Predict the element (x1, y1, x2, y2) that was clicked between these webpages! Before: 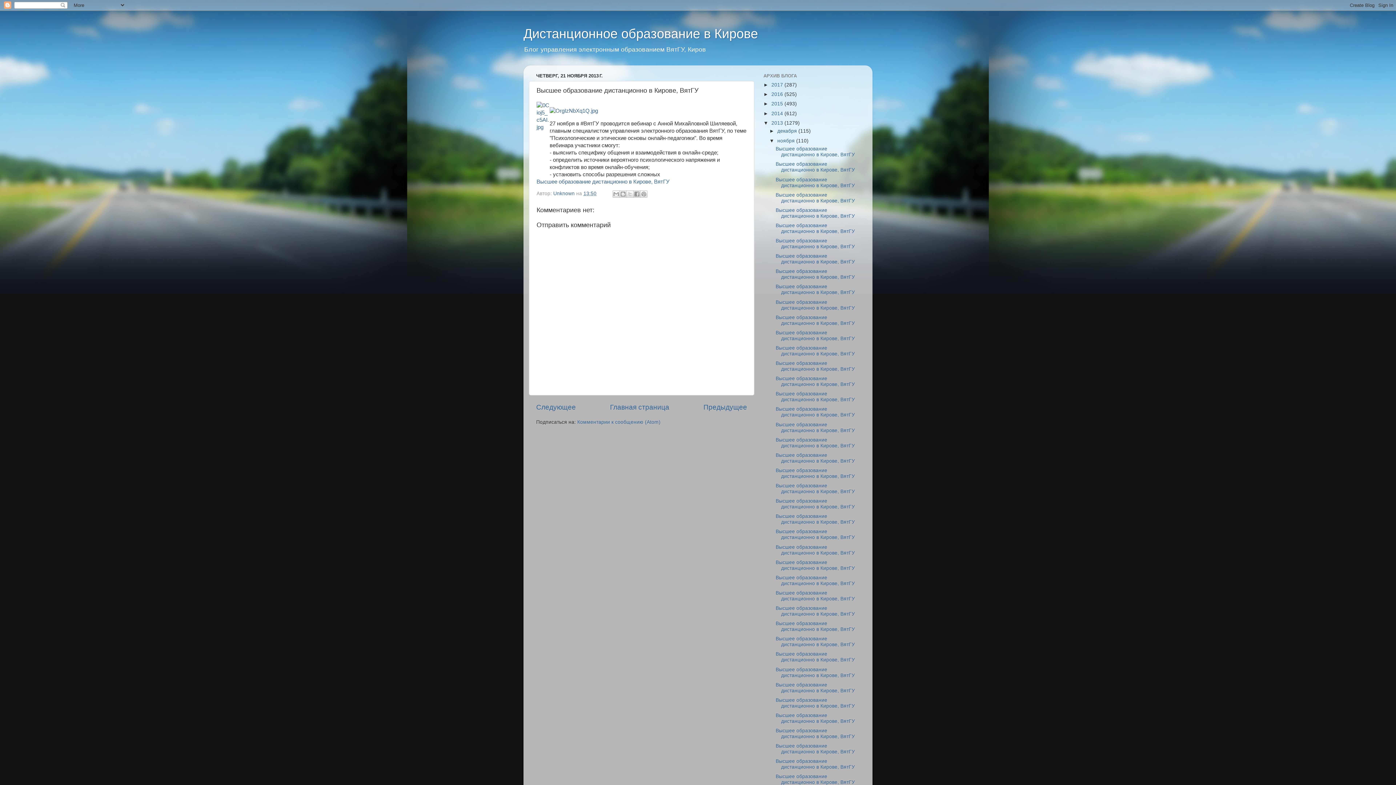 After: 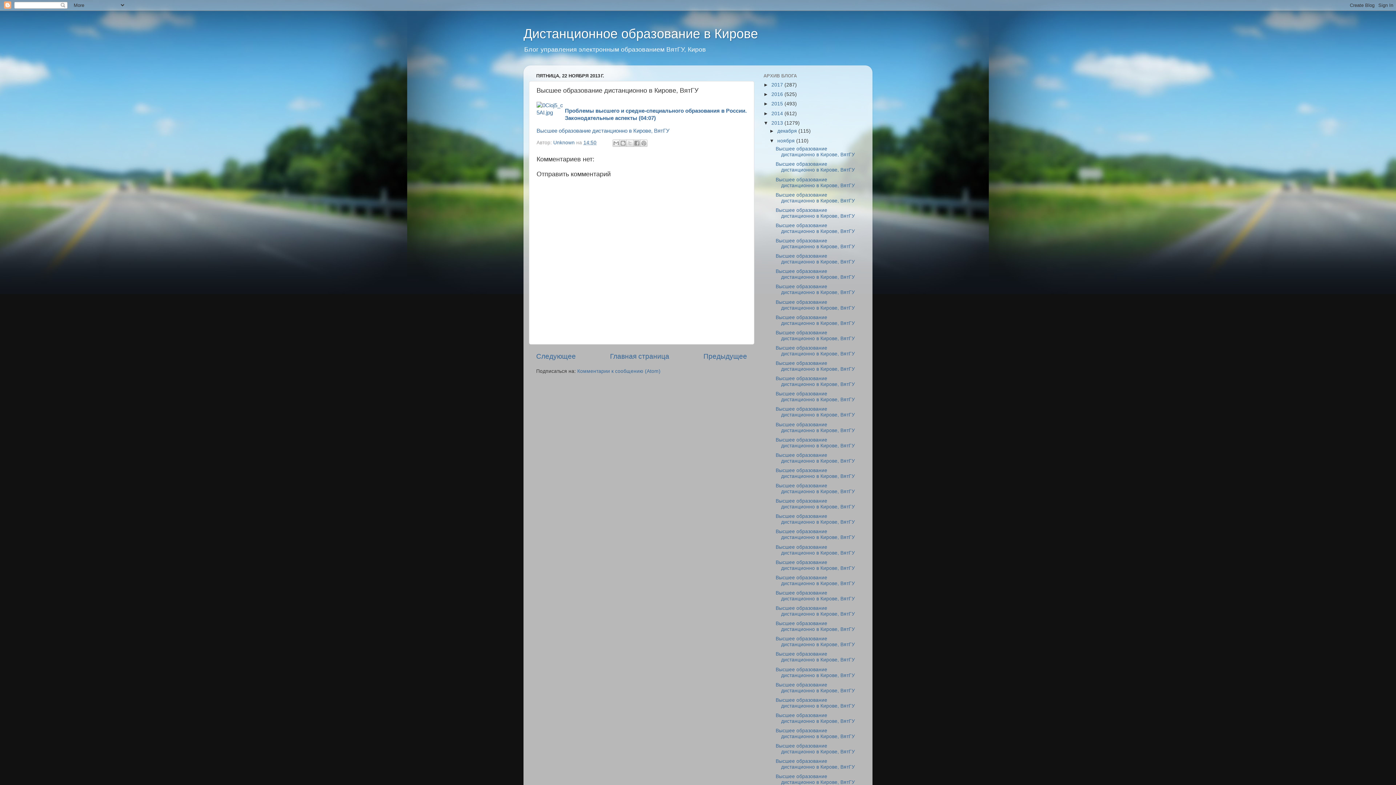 Action: label: Высшее образование дистанционно в Кирове, ВятГУ bbox: (775, 621, 855, 632)